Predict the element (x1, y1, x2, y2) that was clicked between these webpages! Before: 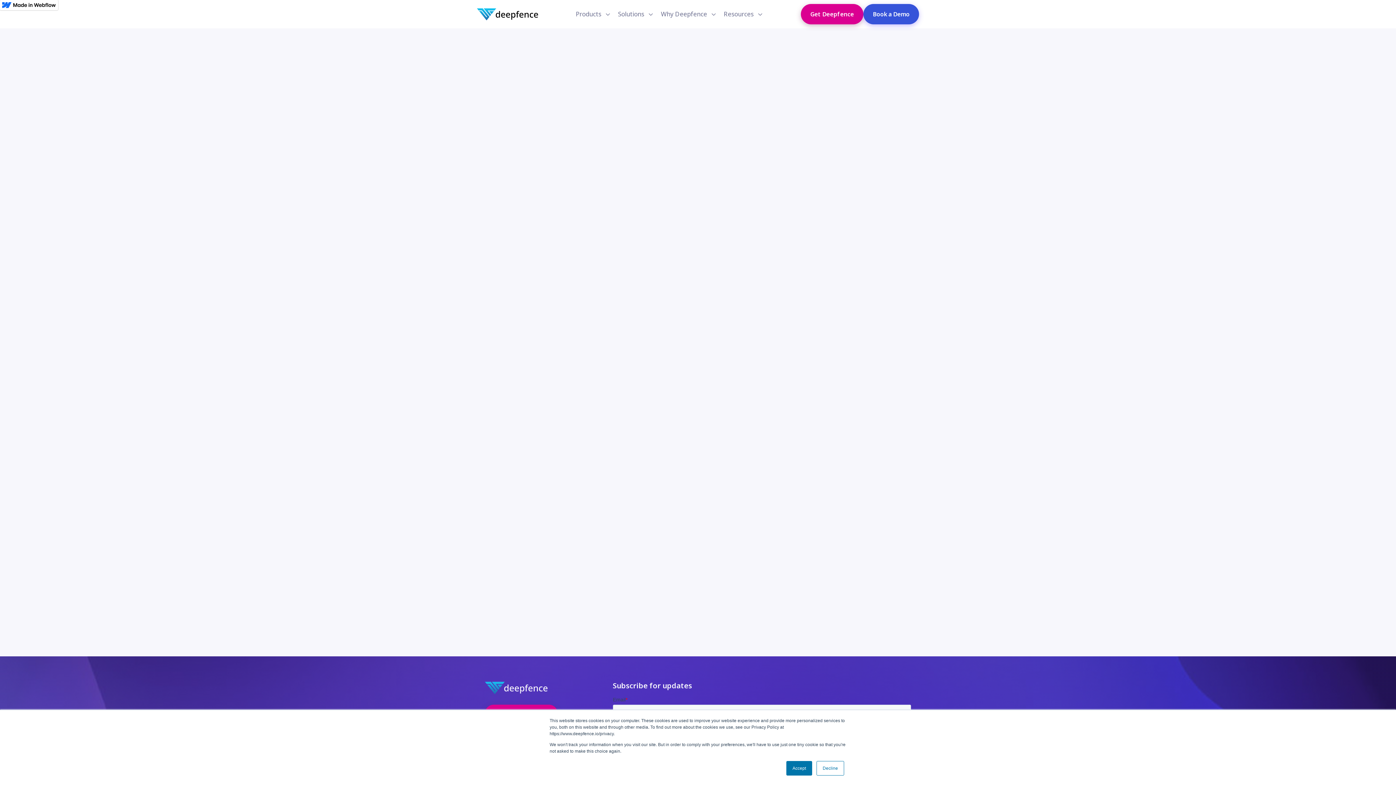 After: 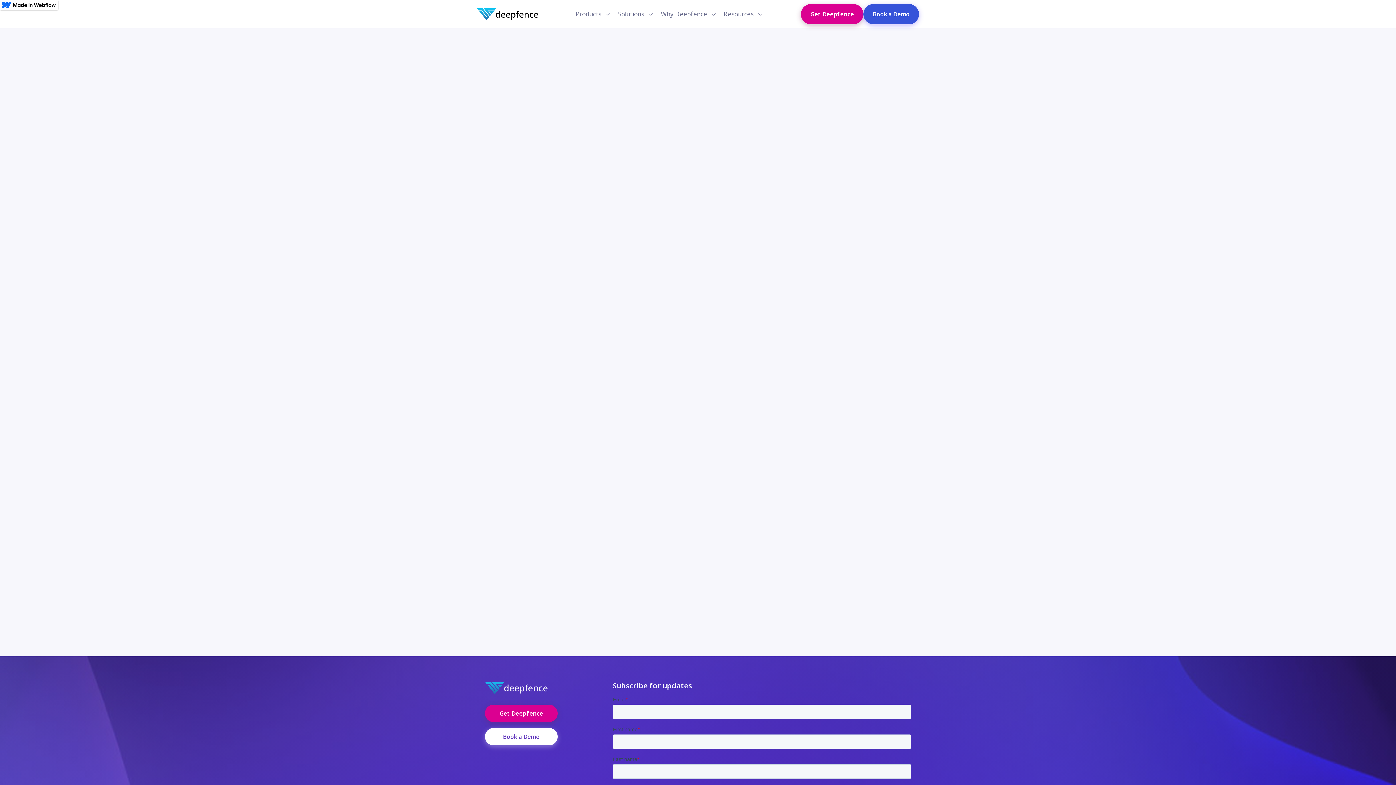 Action: label: Accept bbox: (786, 761, 812, 776)